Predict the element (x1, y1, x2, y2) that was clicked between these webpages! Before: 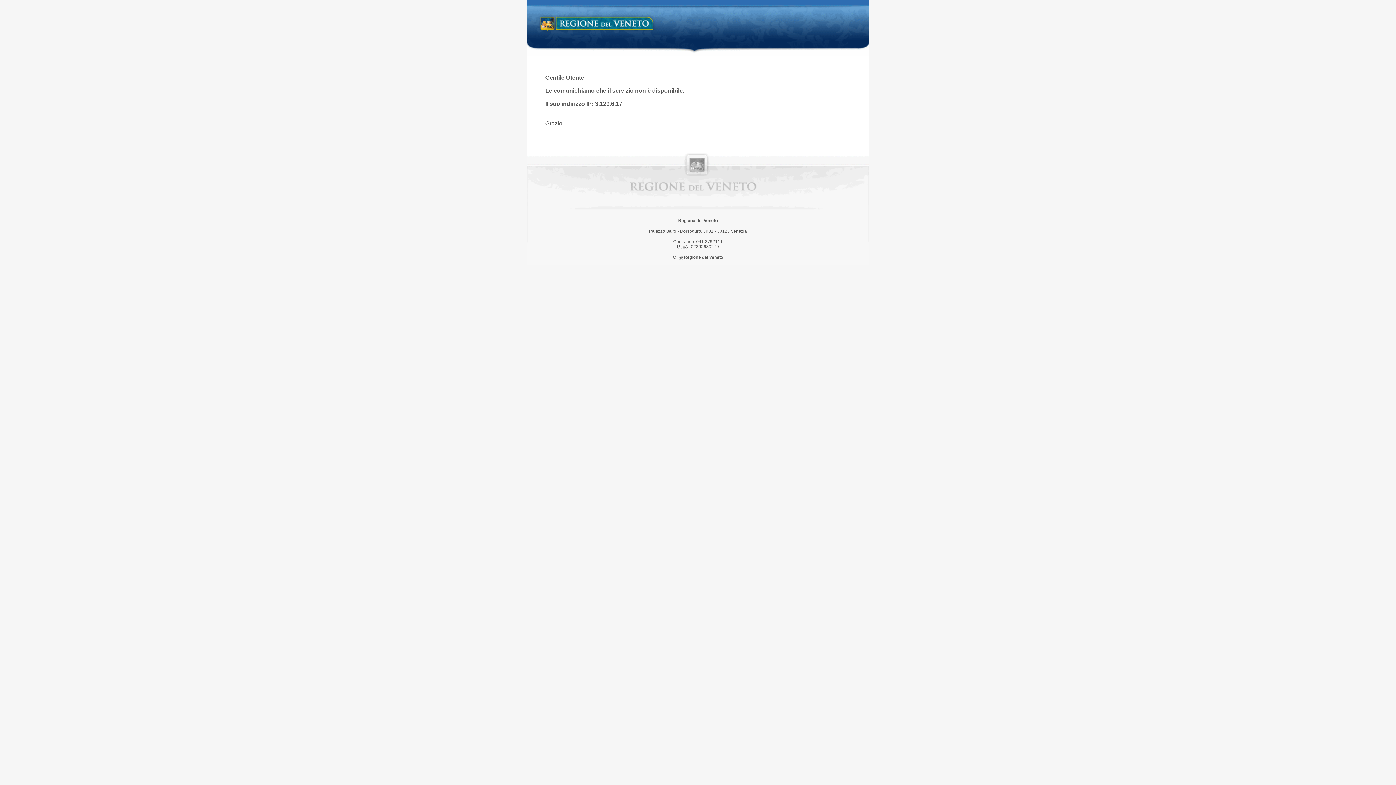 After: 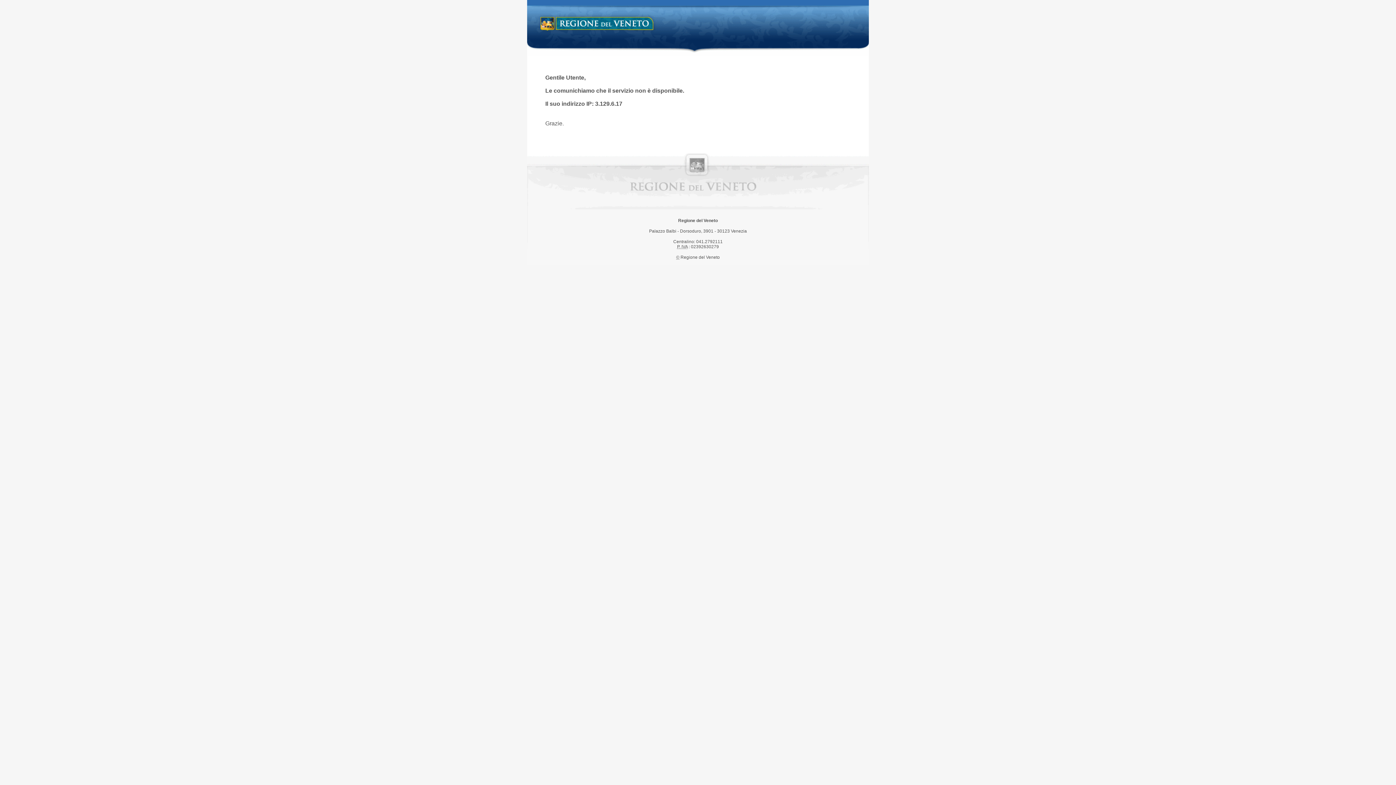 Action: bbox: (538, 14, 658, 34) label: Regione del Veneto